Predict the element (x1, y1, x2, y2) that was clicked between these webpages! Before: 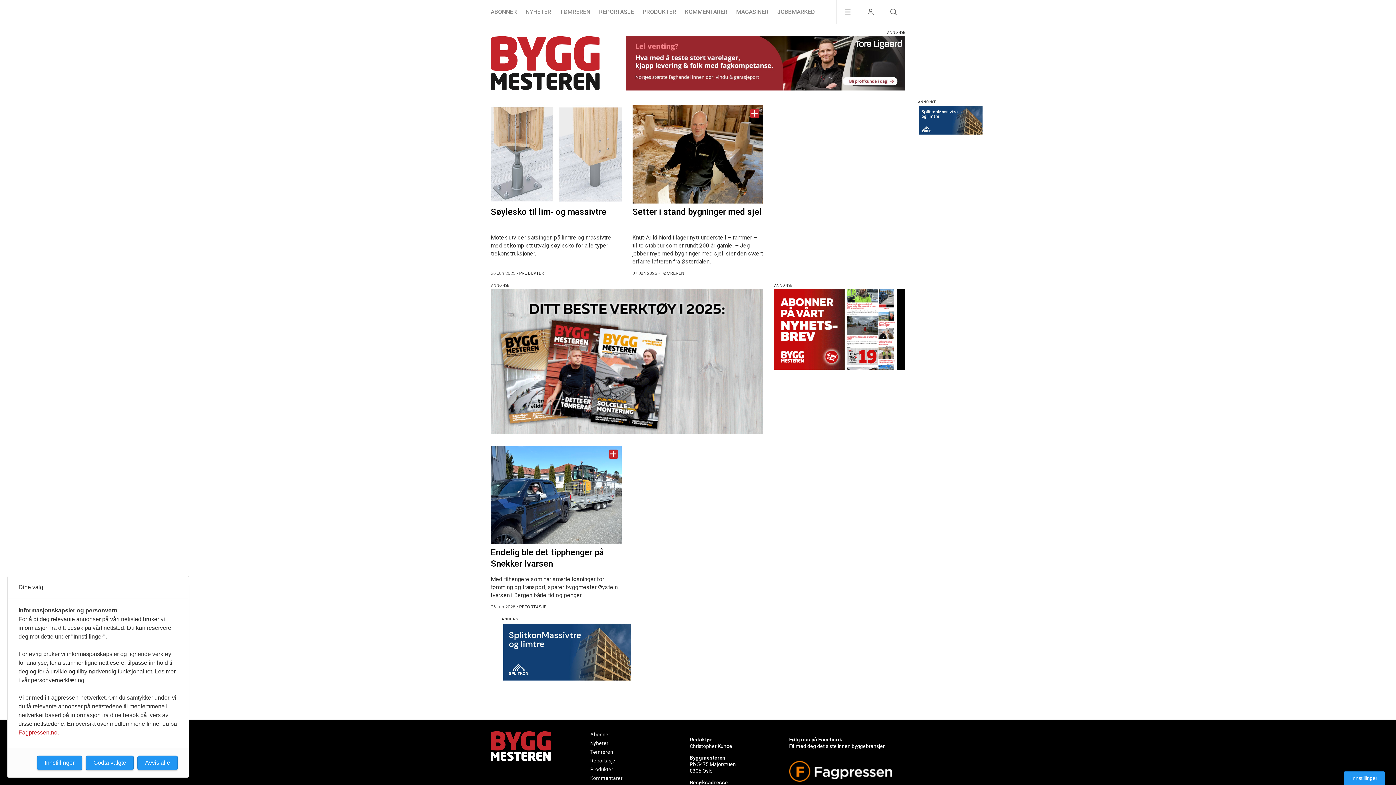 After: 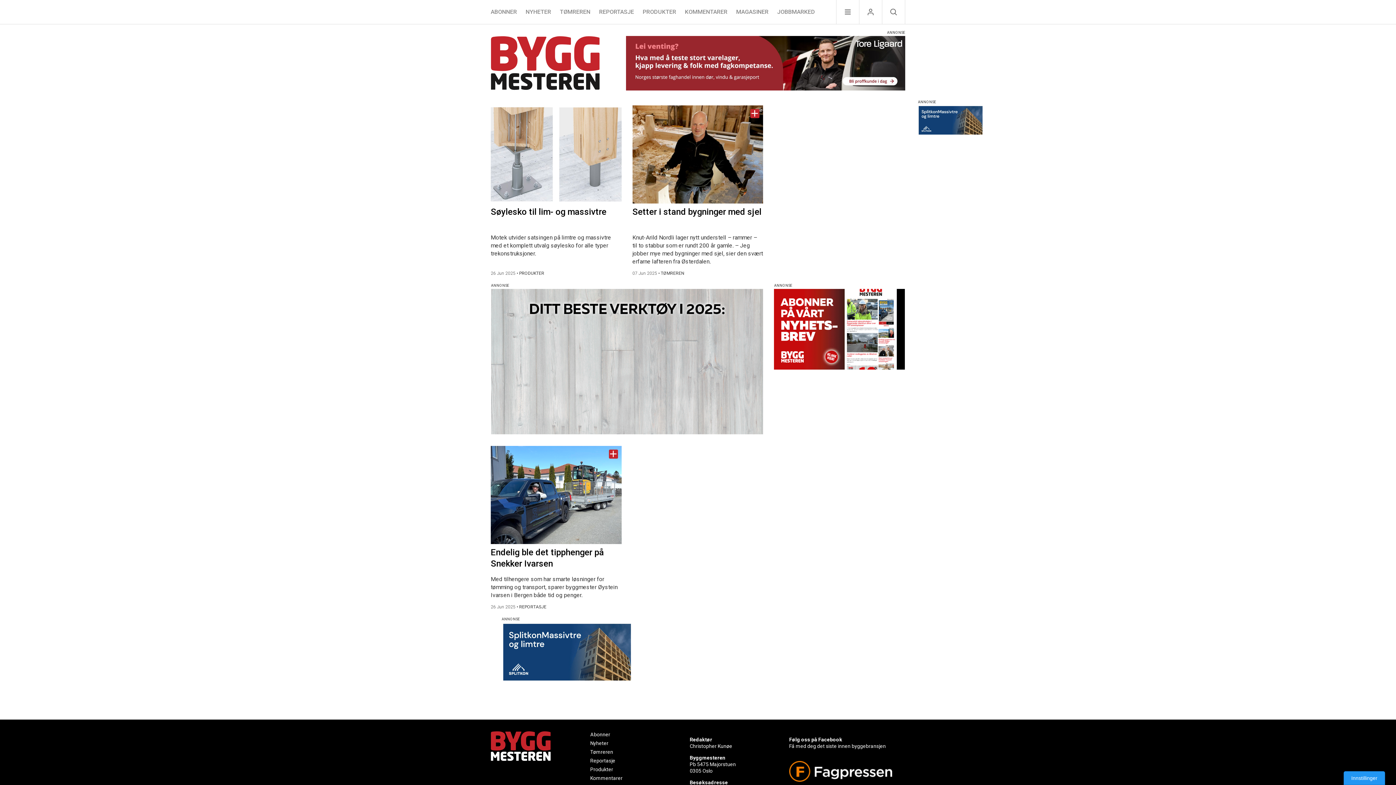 Action: label: Godta valgte bbox: (85, 756, 133, 770)